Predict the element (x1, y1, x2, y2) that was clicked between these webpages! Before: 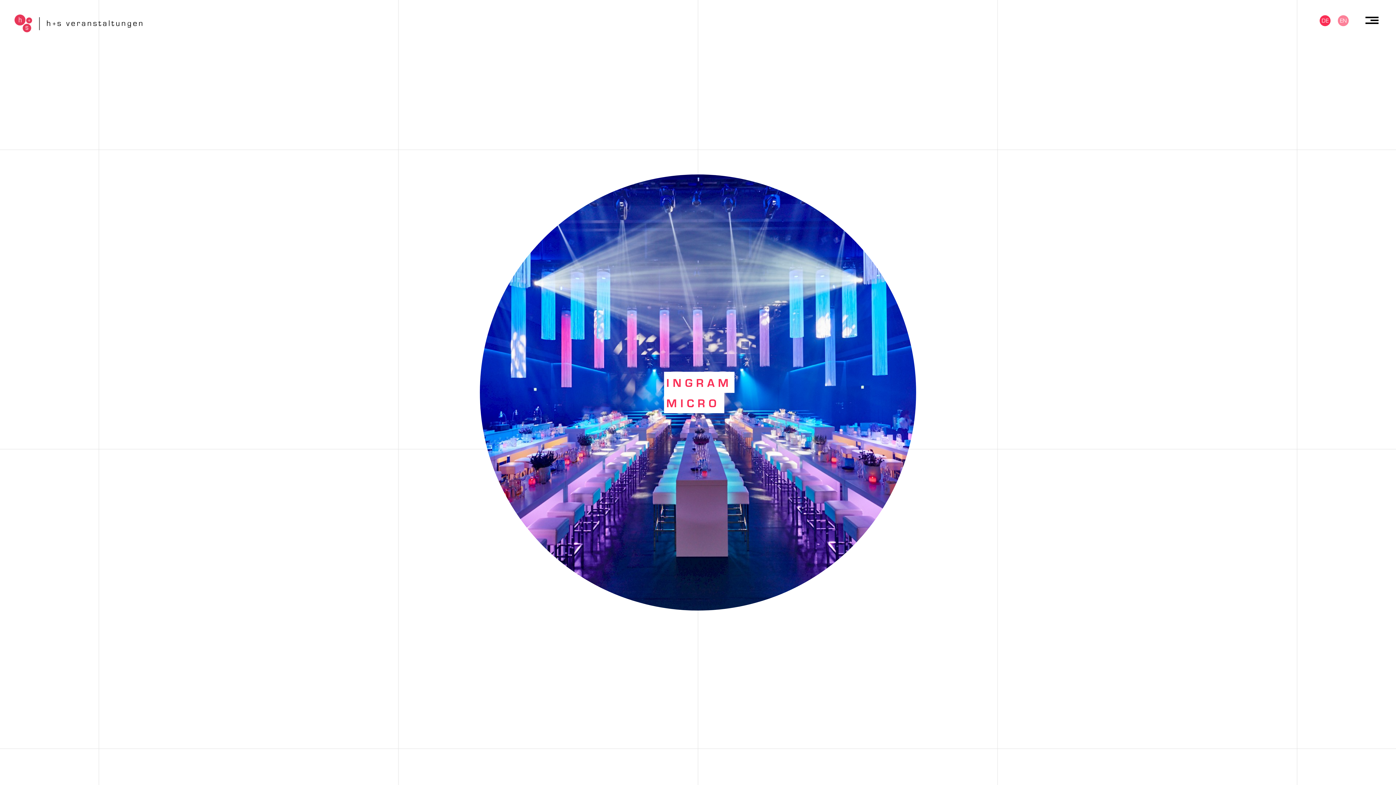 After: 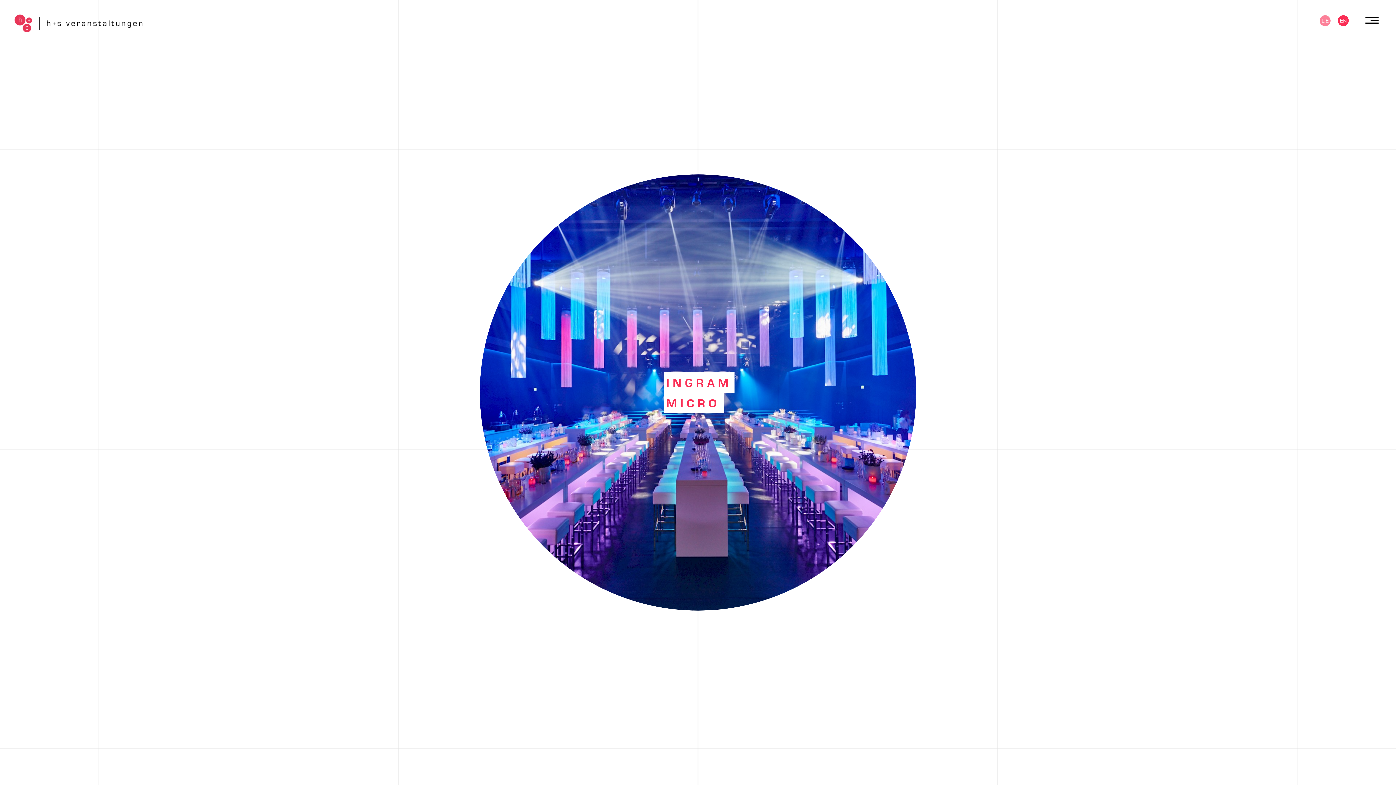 Action: label: EN bbox: (1338, 15, 1349, 26)